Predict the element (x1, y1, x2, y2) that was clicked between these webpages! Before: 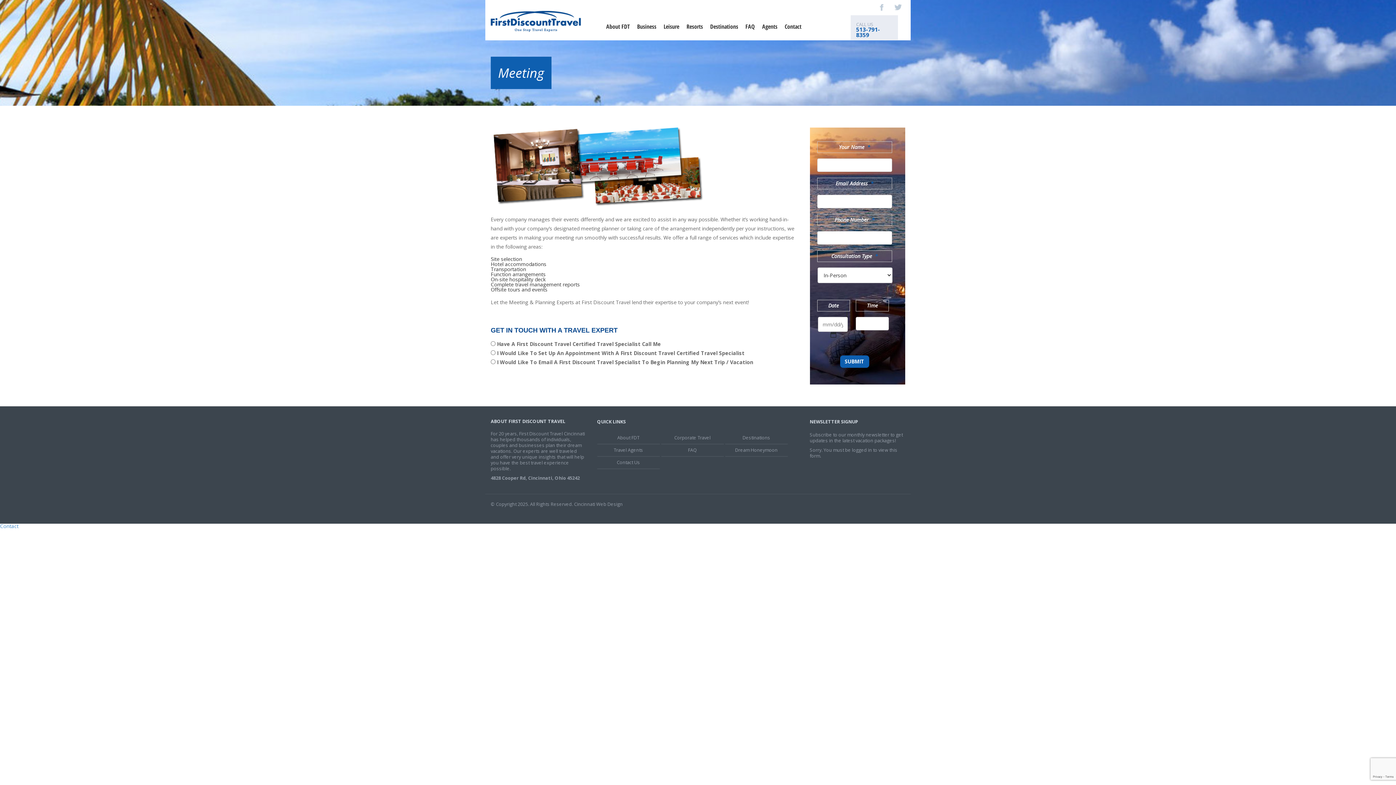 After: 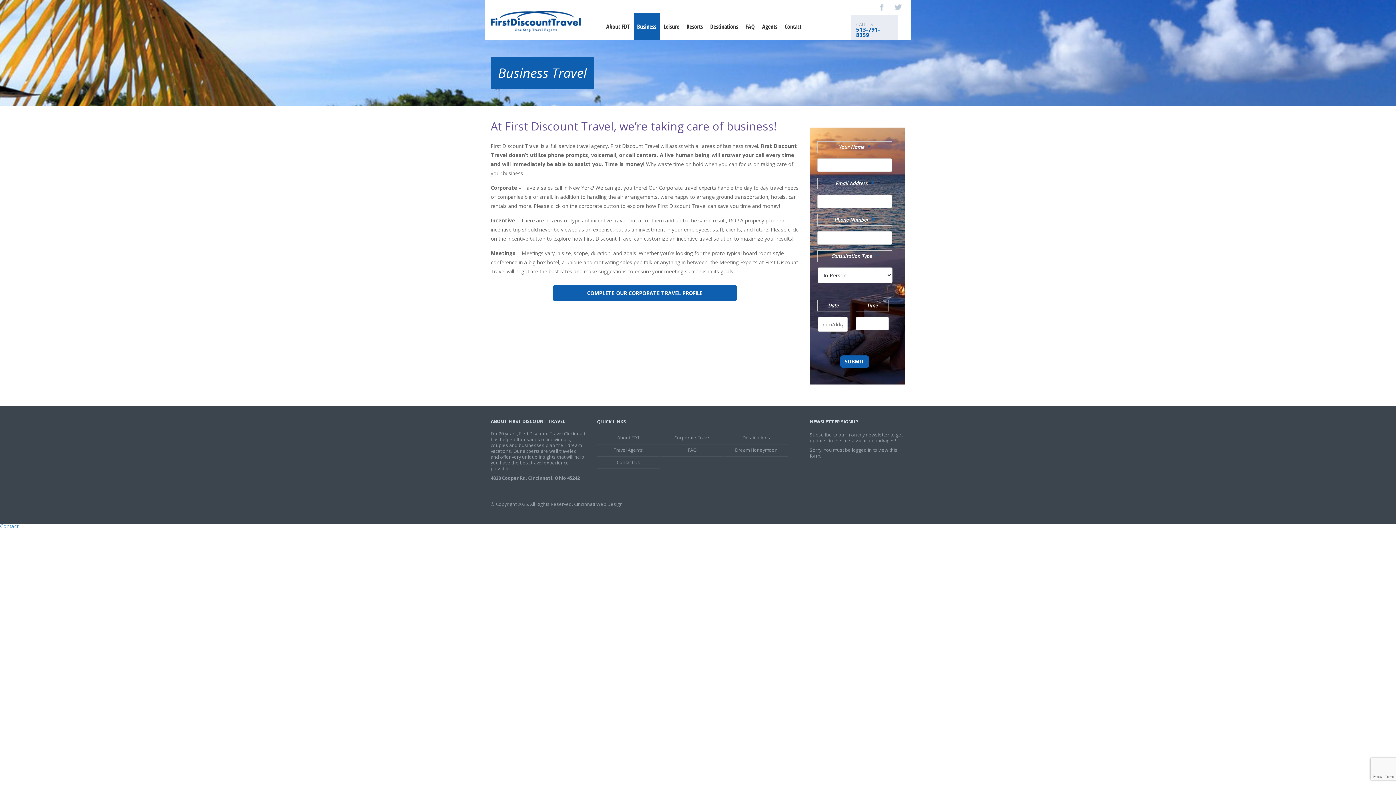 Action: label: Business bbox: (633, 12, 660, 40)